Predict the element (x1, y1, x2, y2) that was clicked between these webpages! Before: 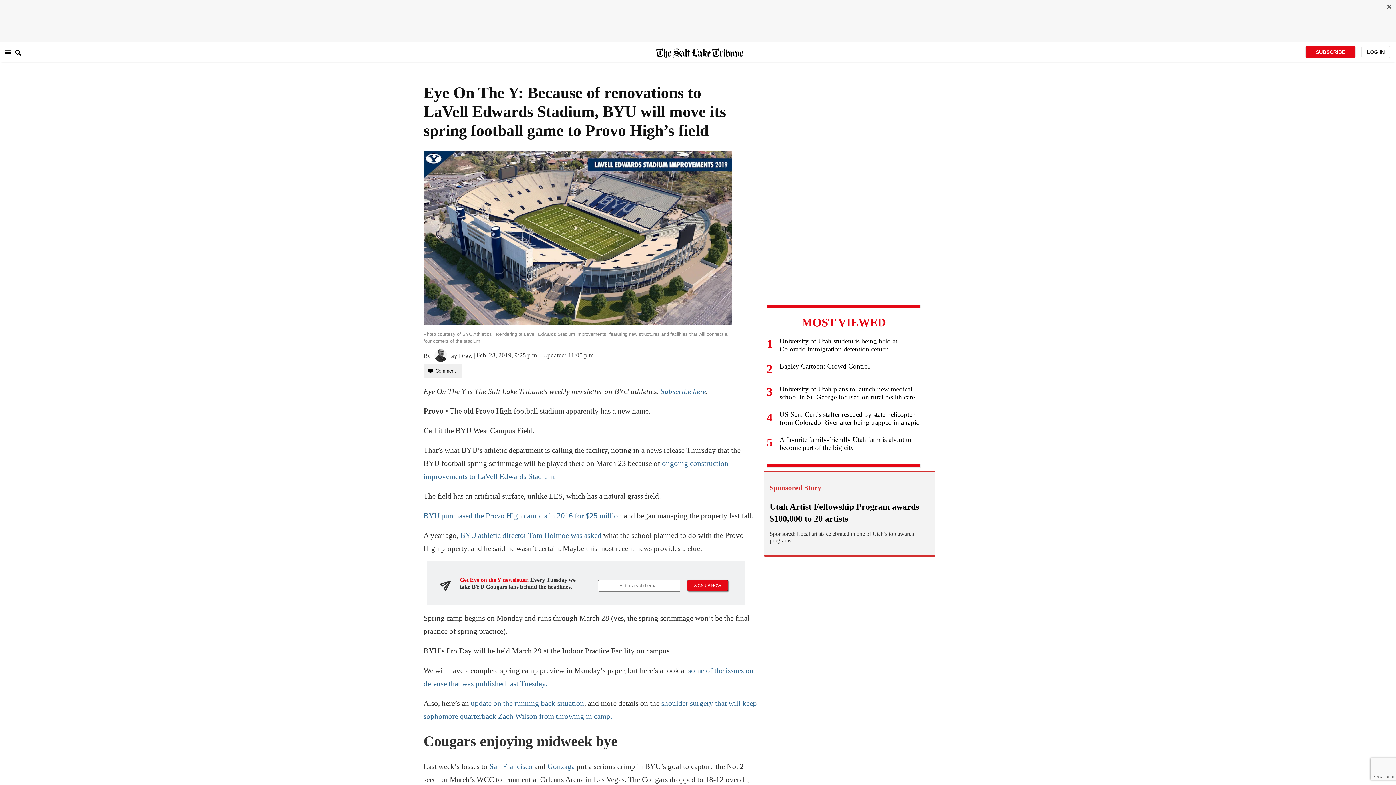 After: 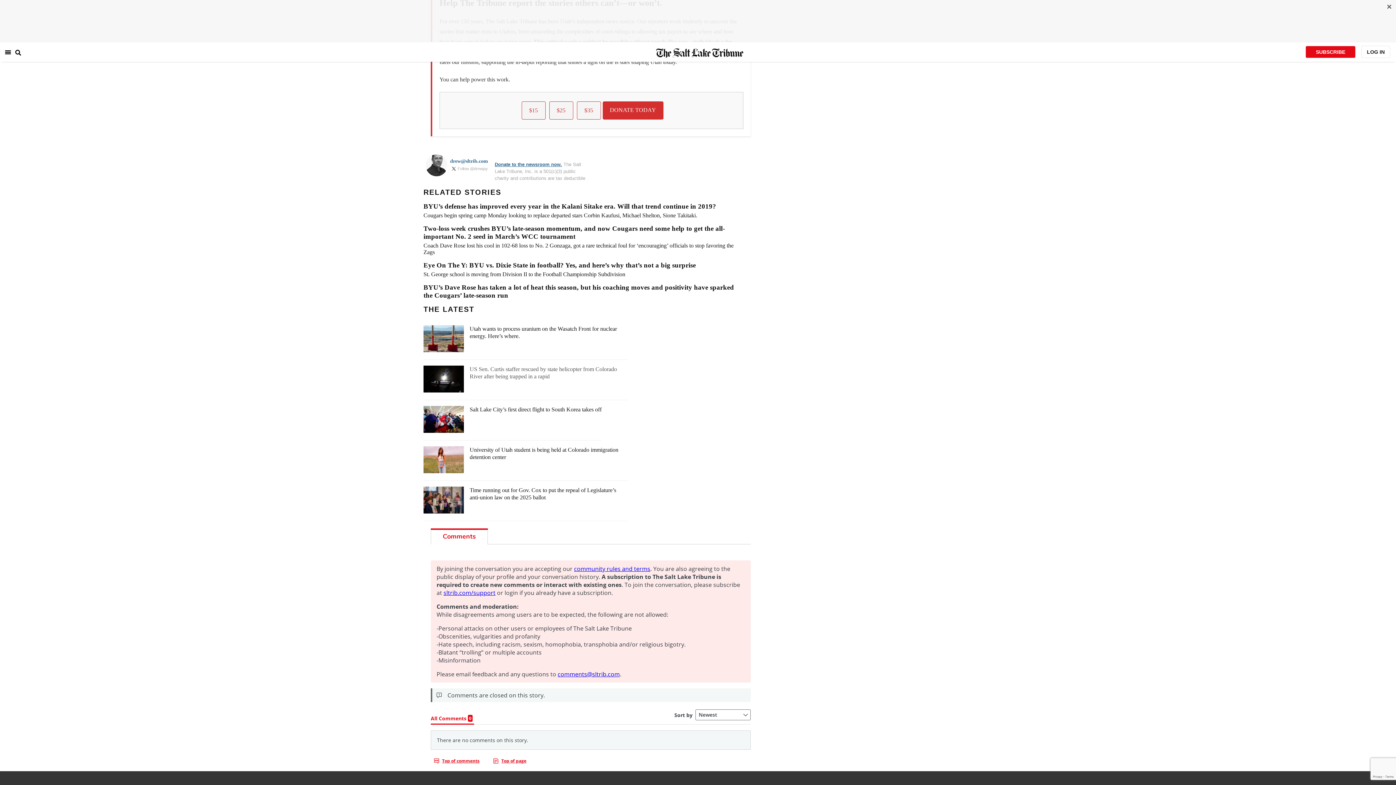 Action: bbox: (423, 363, 461, 378) label: Comment